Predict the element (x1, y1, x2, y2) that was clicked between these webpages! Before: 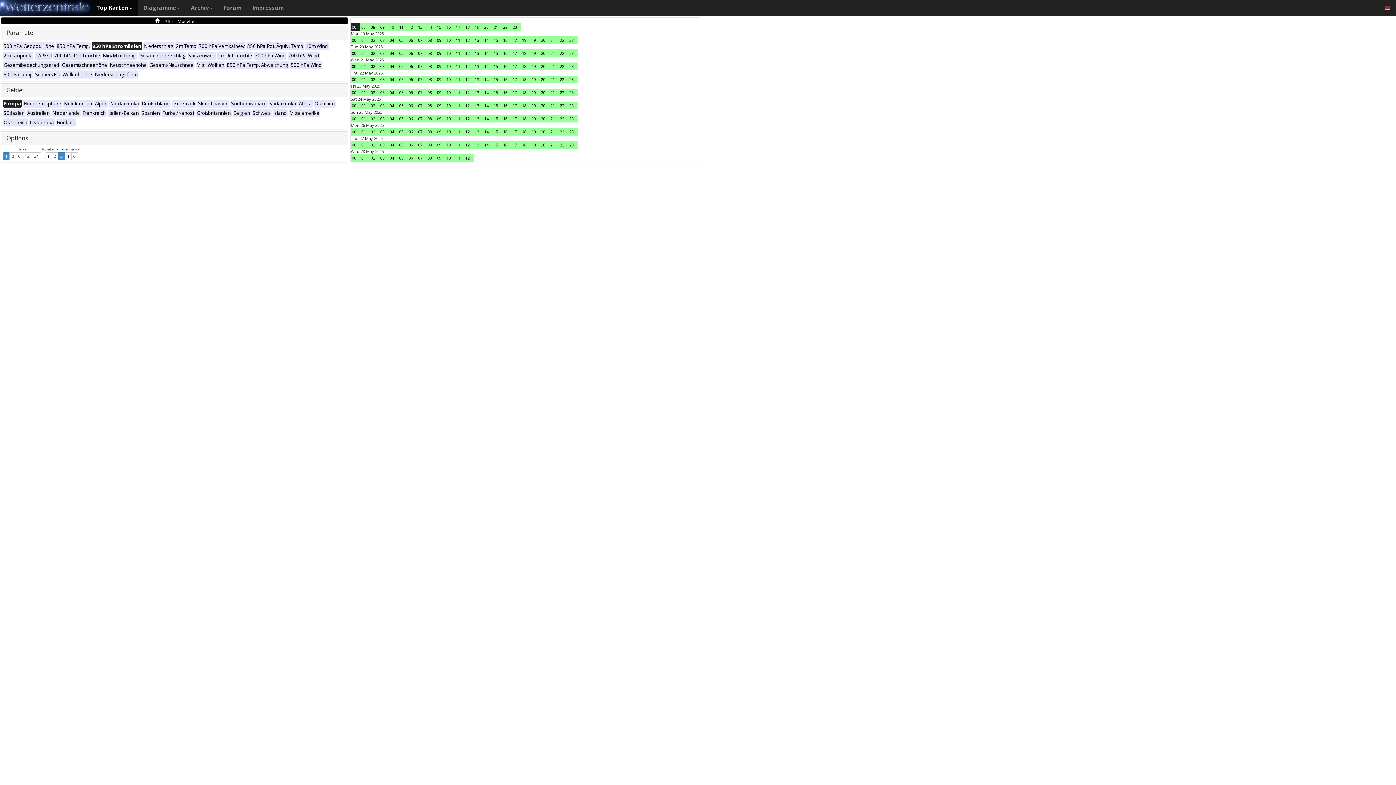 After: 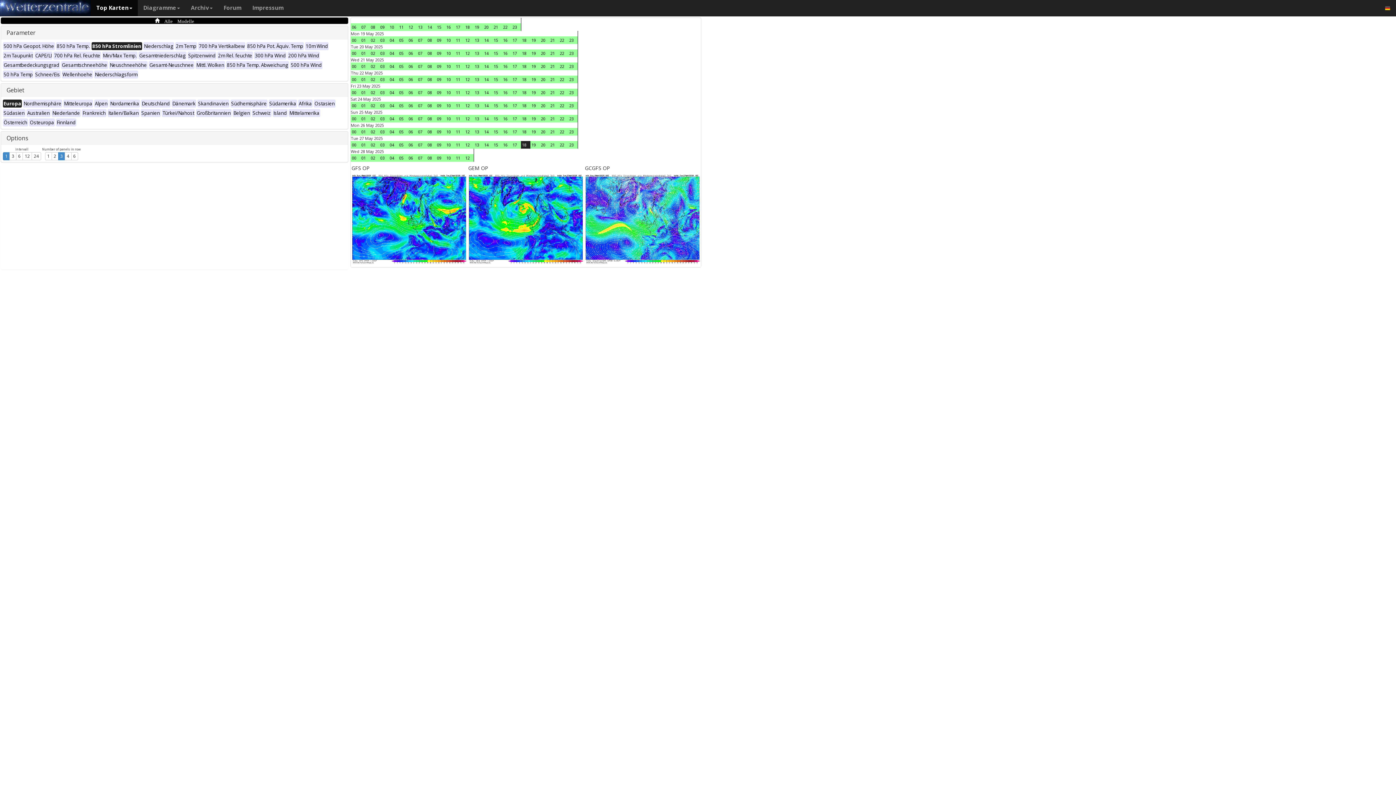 Action: bbox: (521, 141, 530, 148) label: 18